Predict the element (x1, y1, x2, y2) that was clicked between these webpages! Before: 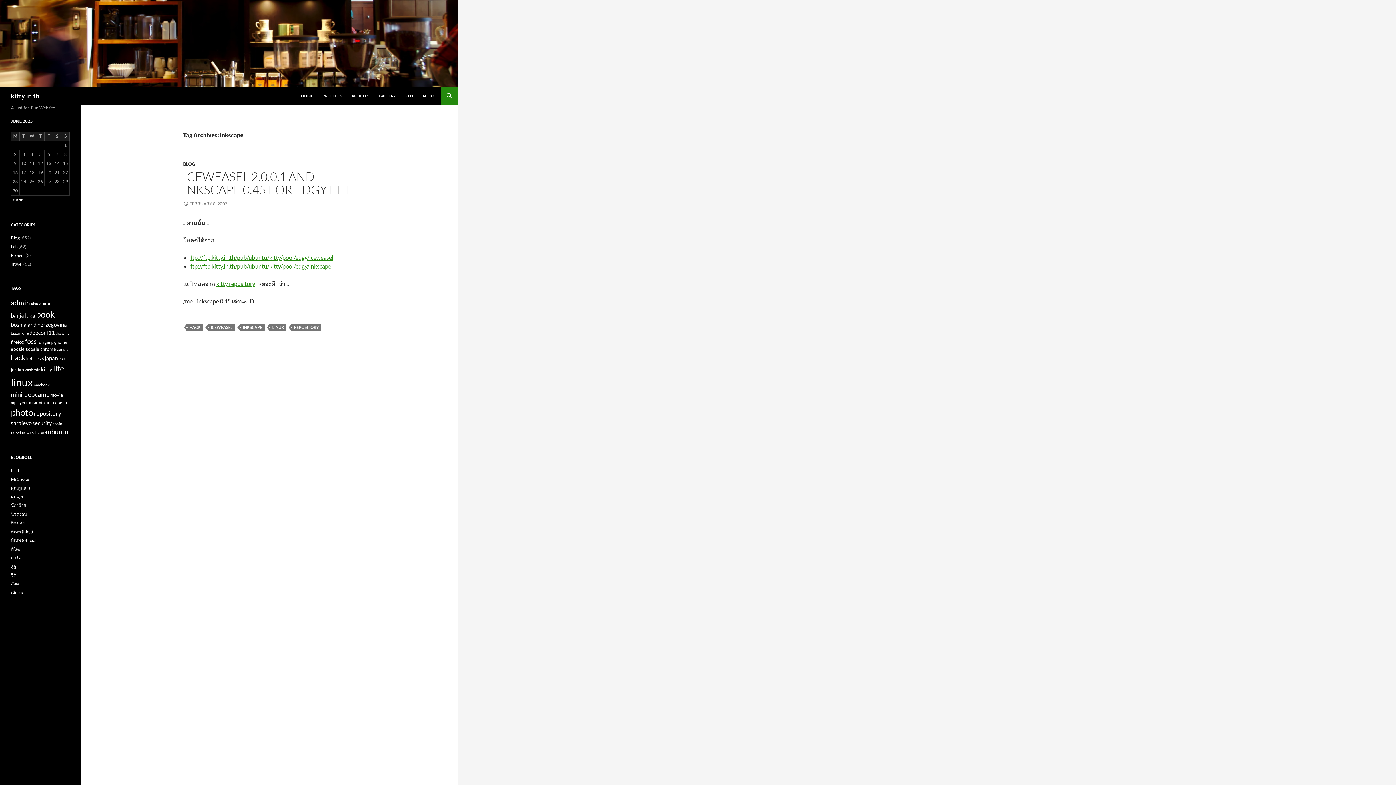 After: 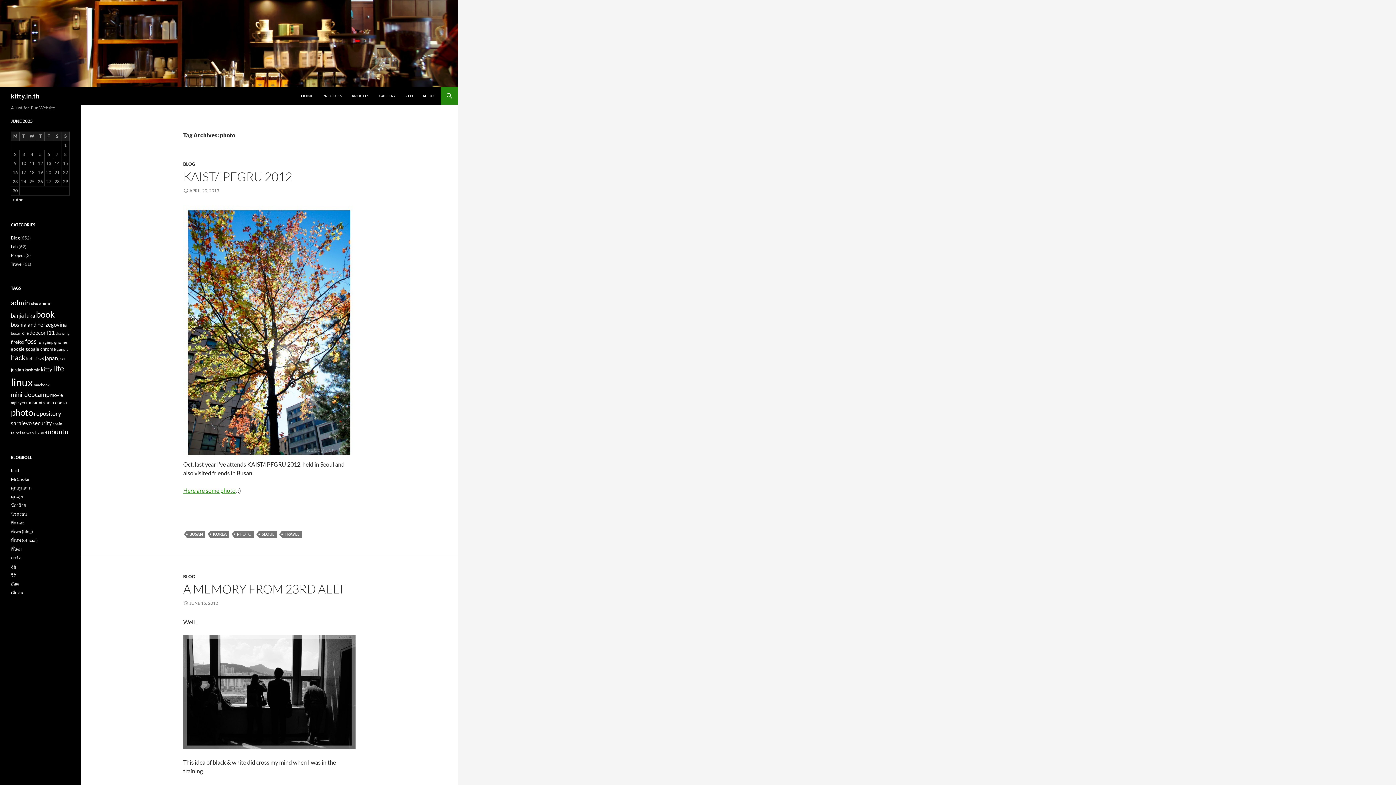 Action: bbox: (10, 407, 33, 417) label: photo (79 items)